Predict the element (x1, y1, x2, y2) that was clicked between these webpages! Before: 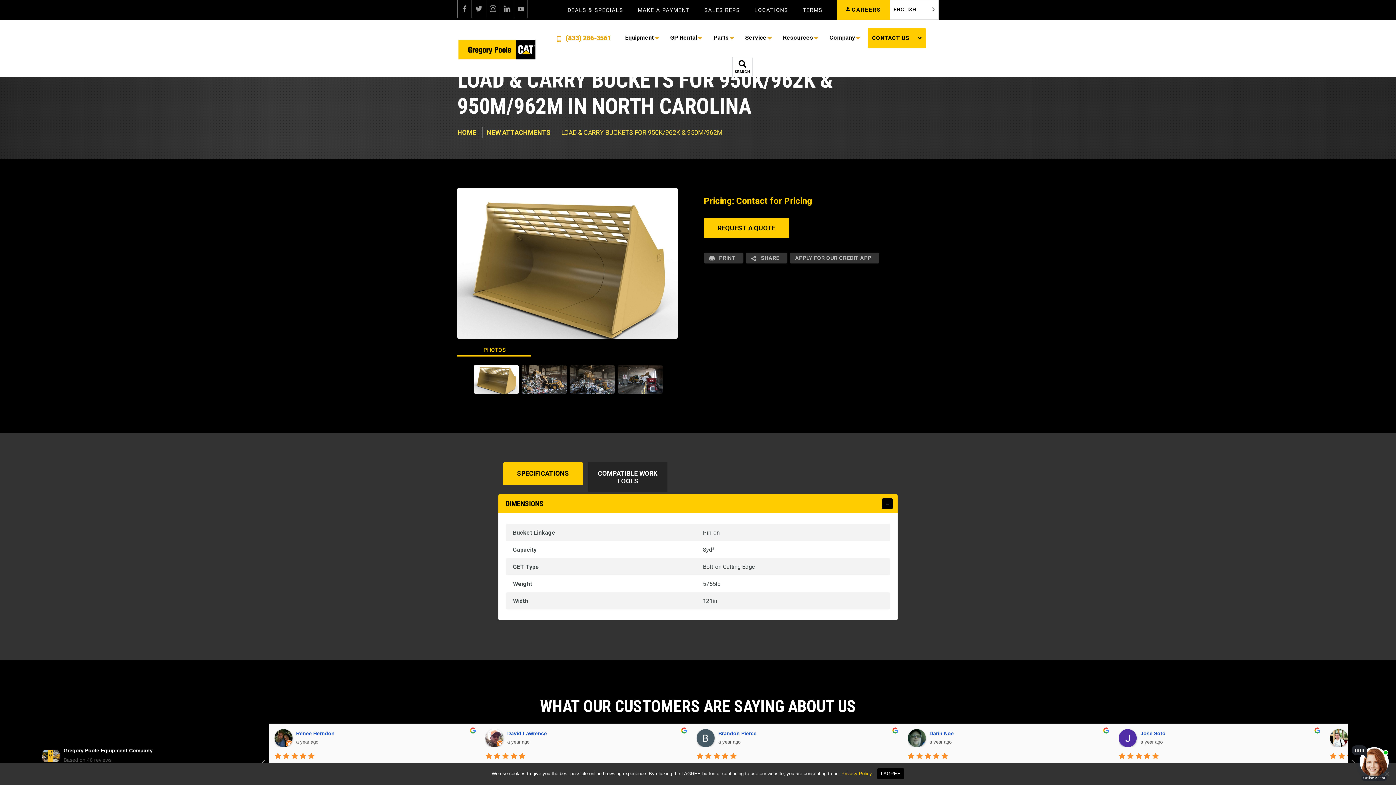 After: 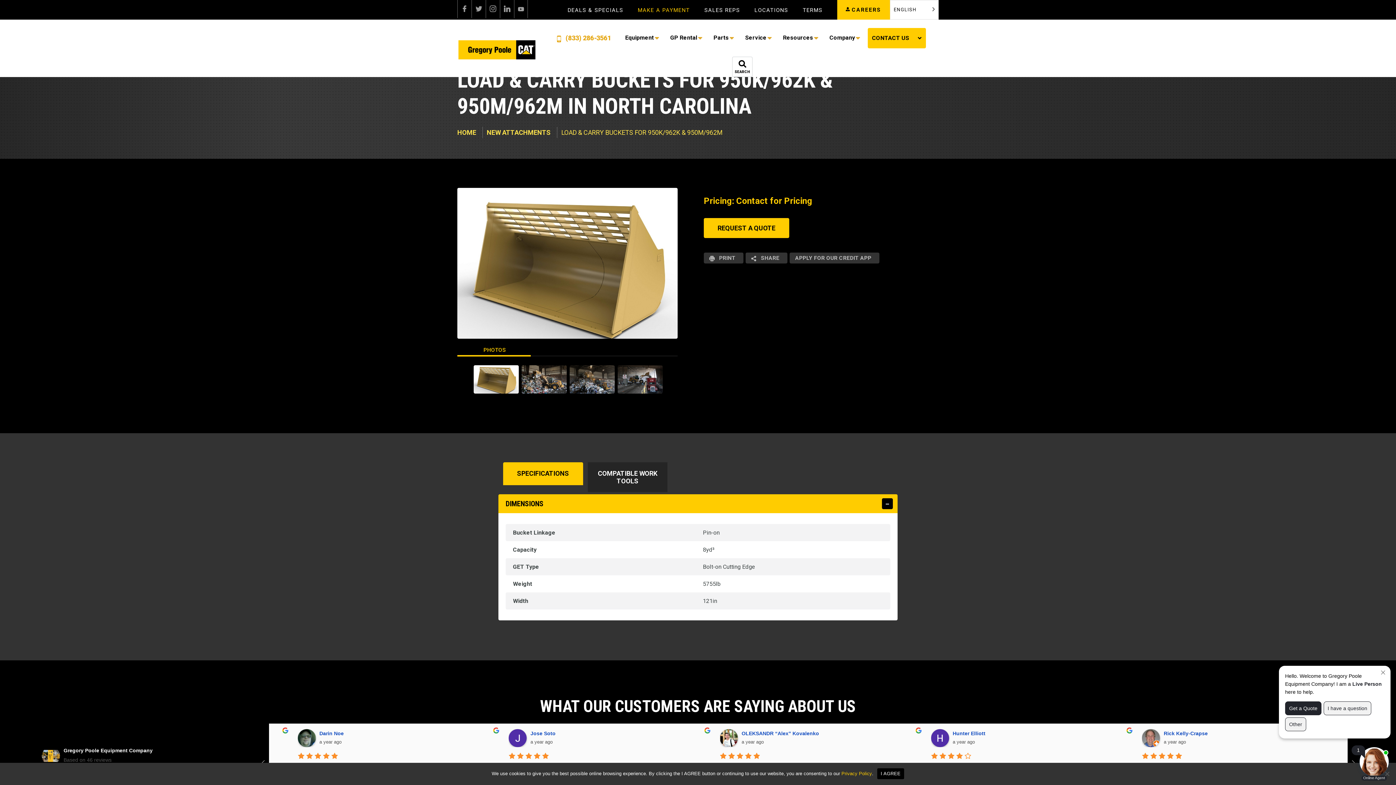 Action: label: MAKE A PAYMENT bbox: (638, 7, 690, 13)